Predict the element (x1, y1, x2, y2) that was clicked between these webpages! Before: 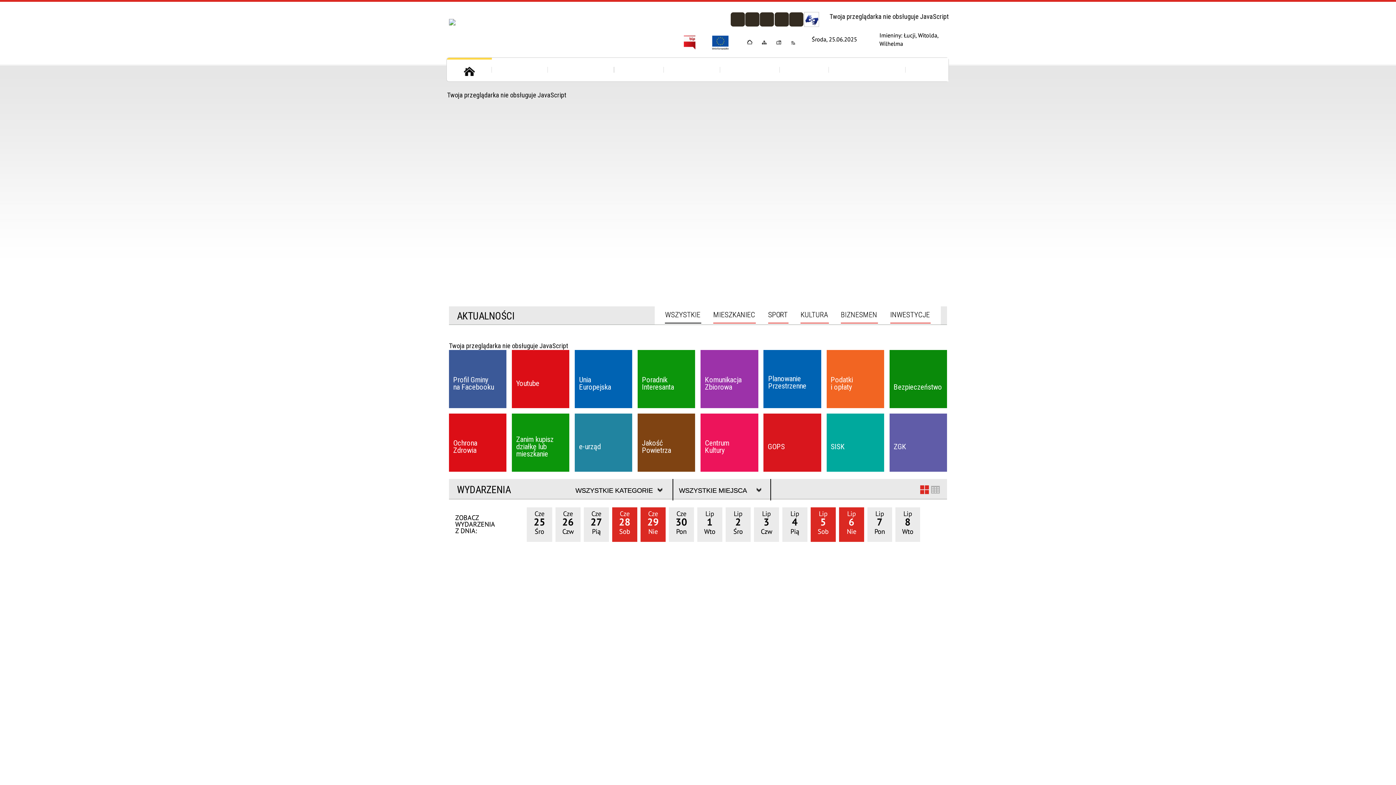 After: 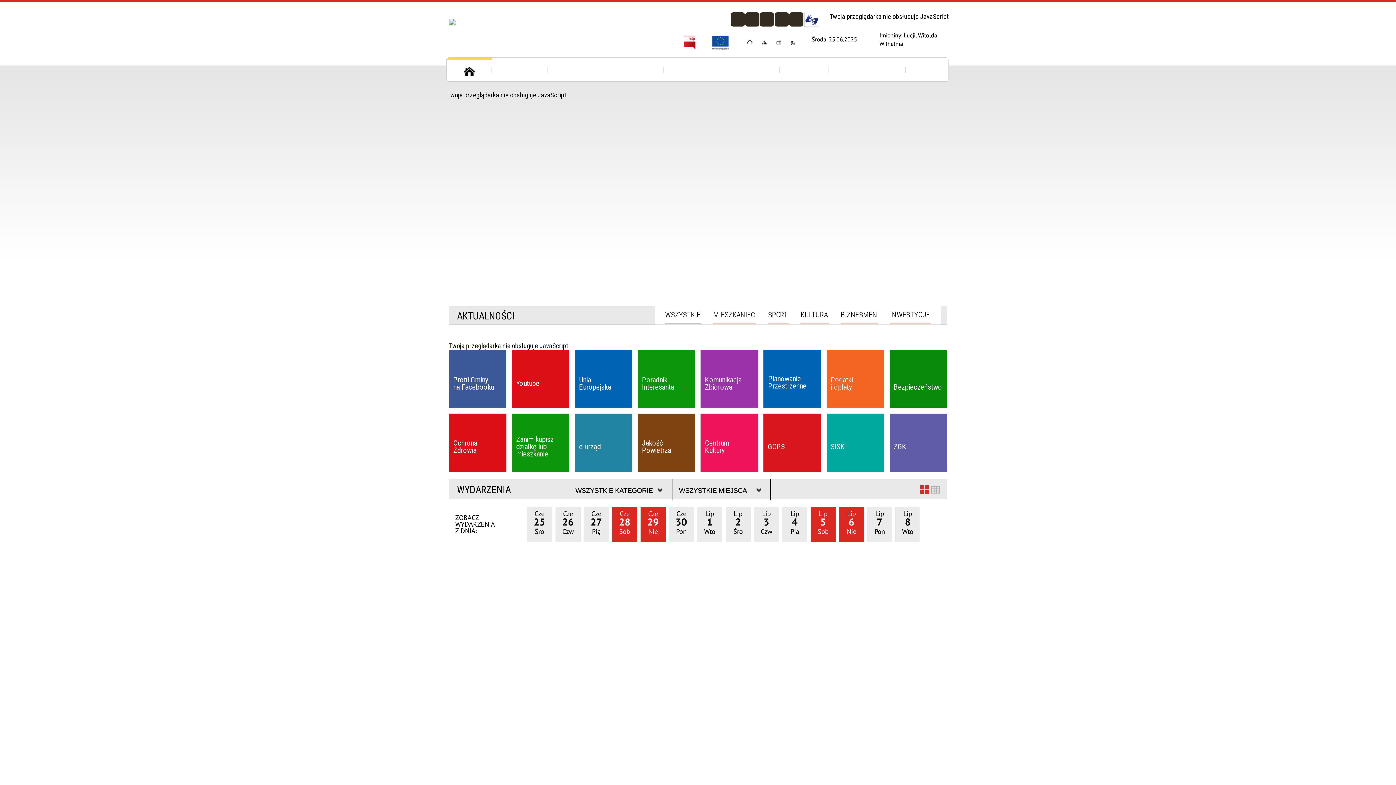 Action: bbox: (390, 16, 530, 44)